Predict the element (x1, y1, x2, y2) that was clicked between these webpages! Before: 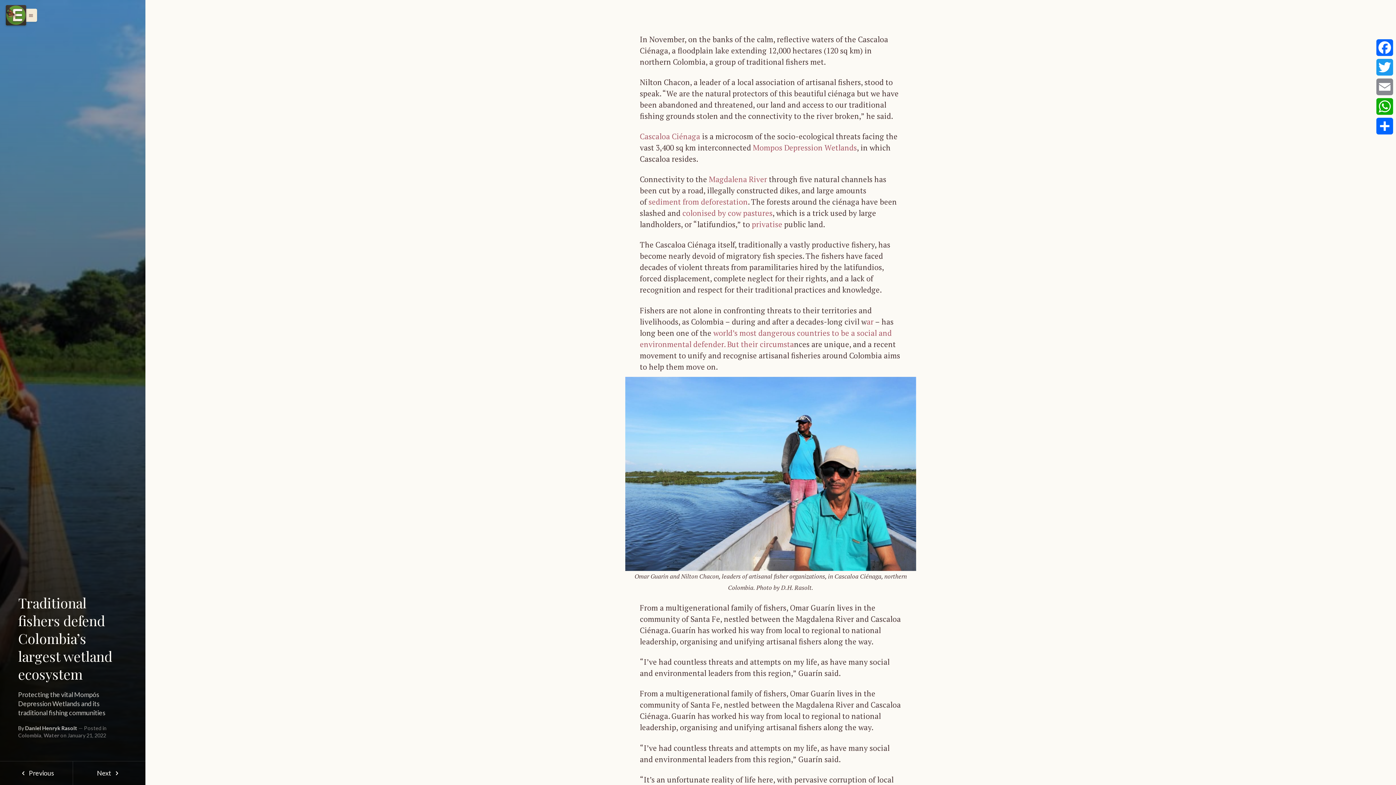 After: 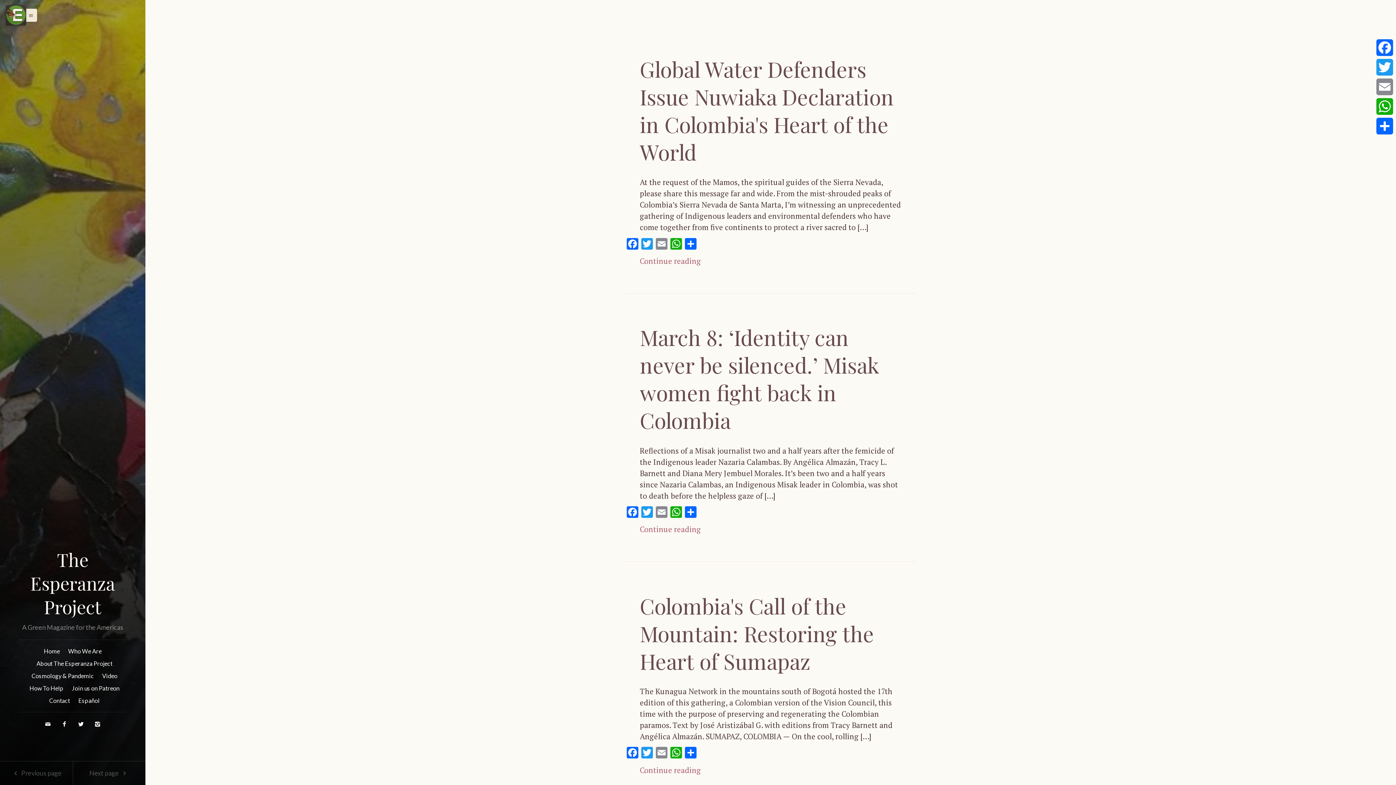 Action: bbox: (18, 732, 41, 738) label: Colombia